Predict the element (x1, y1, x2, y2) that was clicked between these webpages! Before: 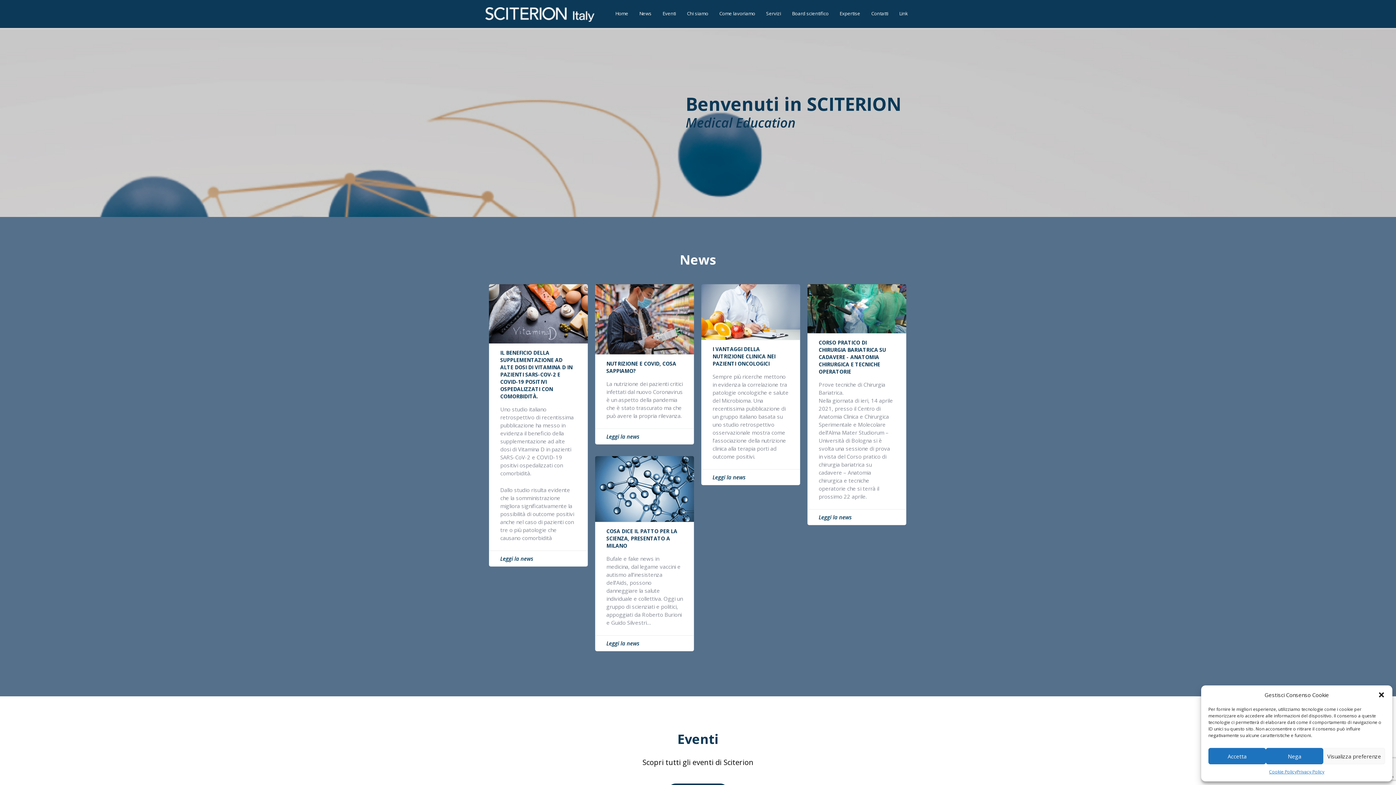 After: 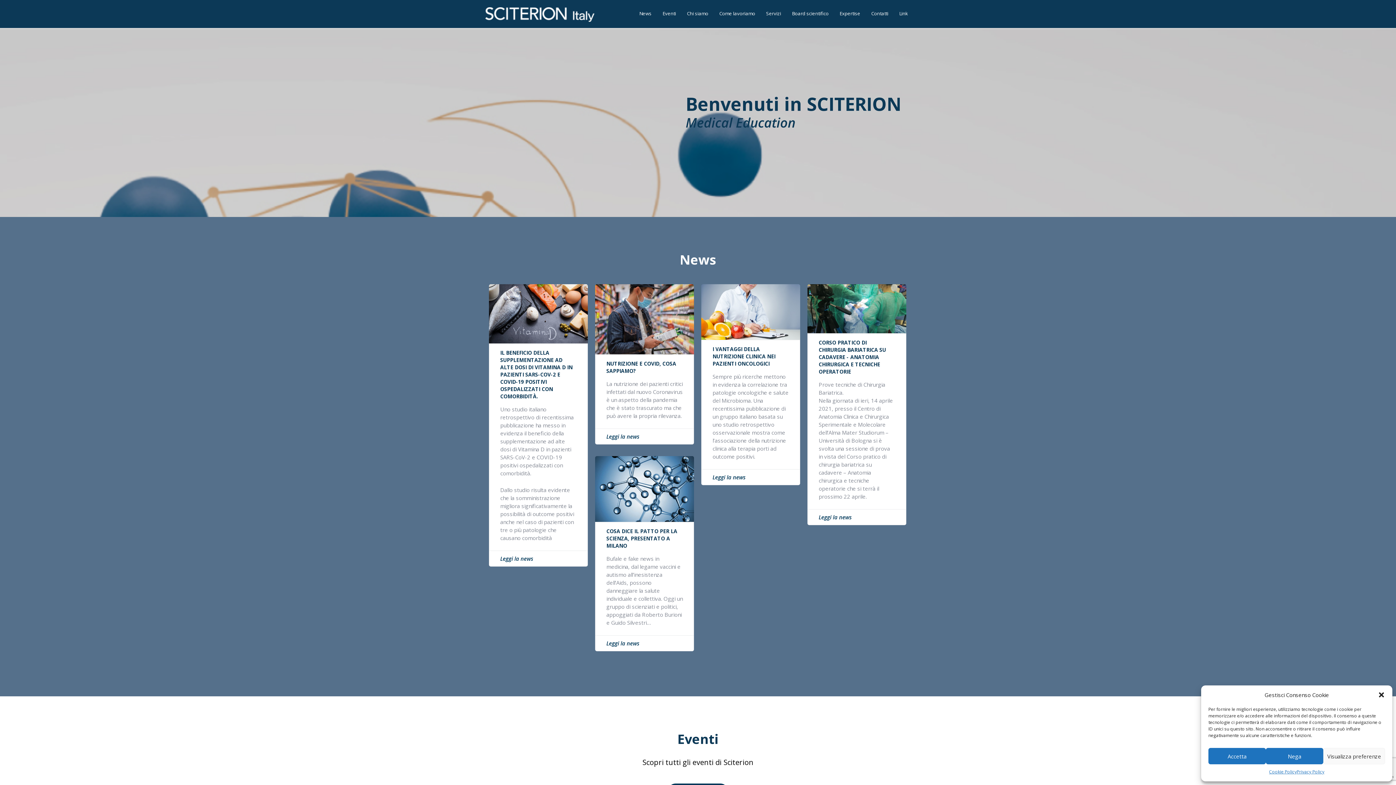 Action: bbox: (485, 7, 594, 21)